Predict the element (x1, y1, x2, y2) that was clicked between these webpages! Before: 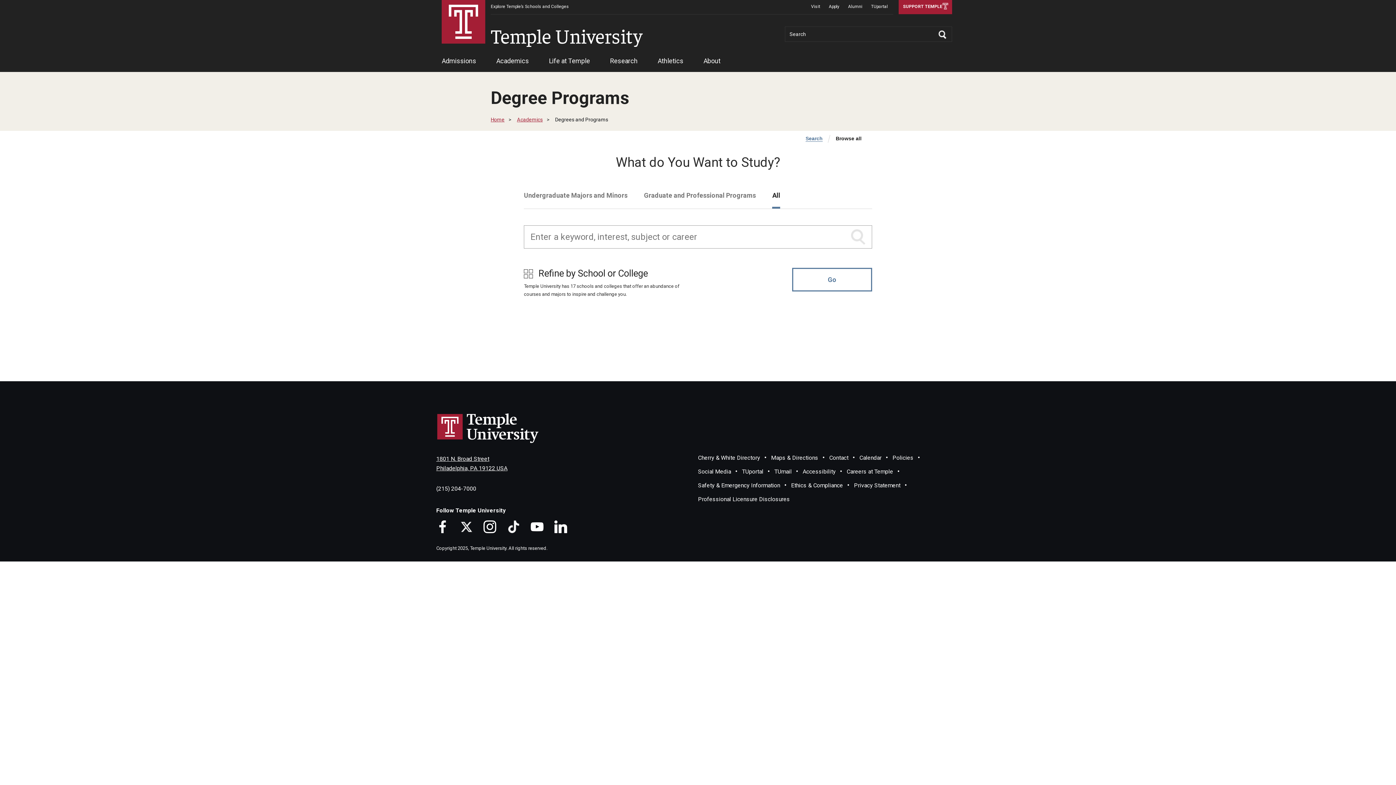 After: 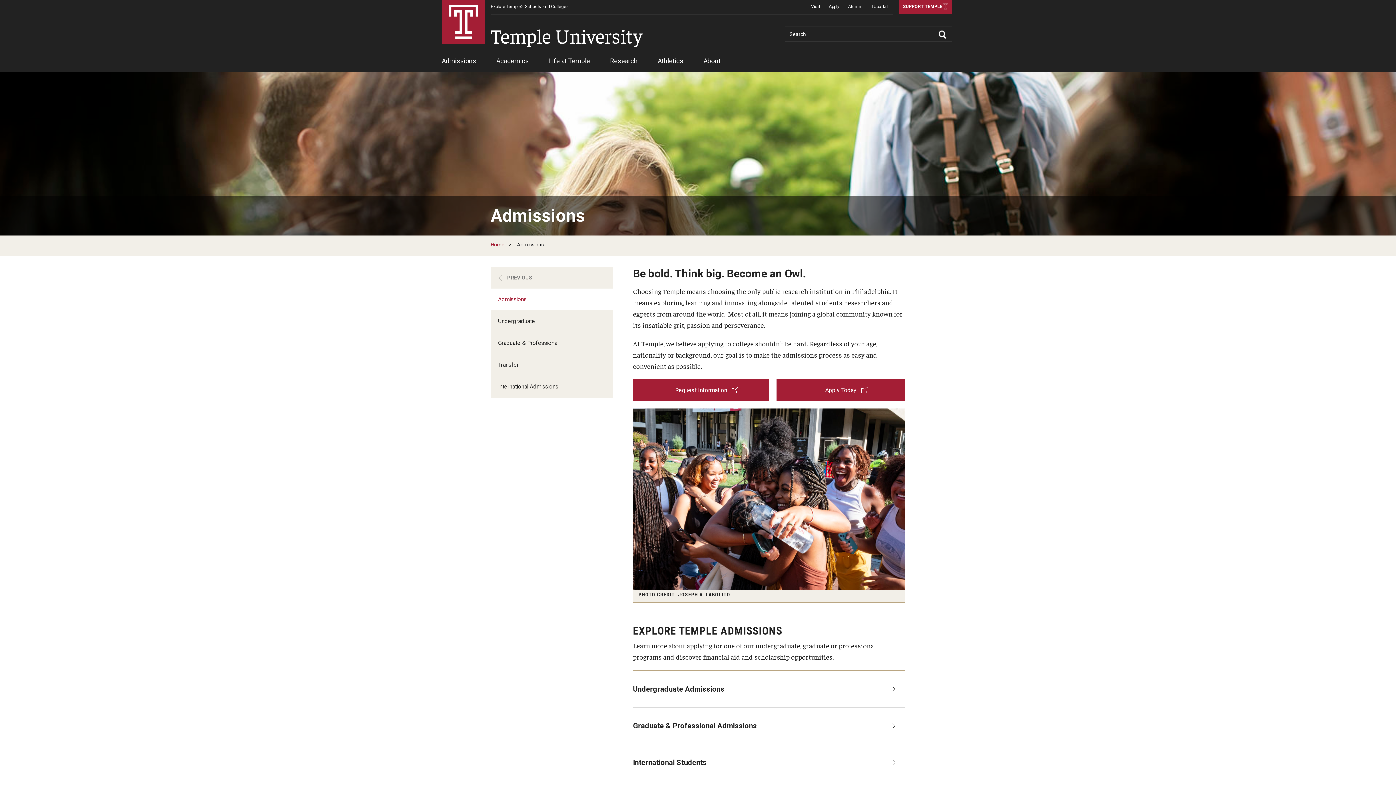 Action: bbox: (441, 53, 476, 72) label: Admissions